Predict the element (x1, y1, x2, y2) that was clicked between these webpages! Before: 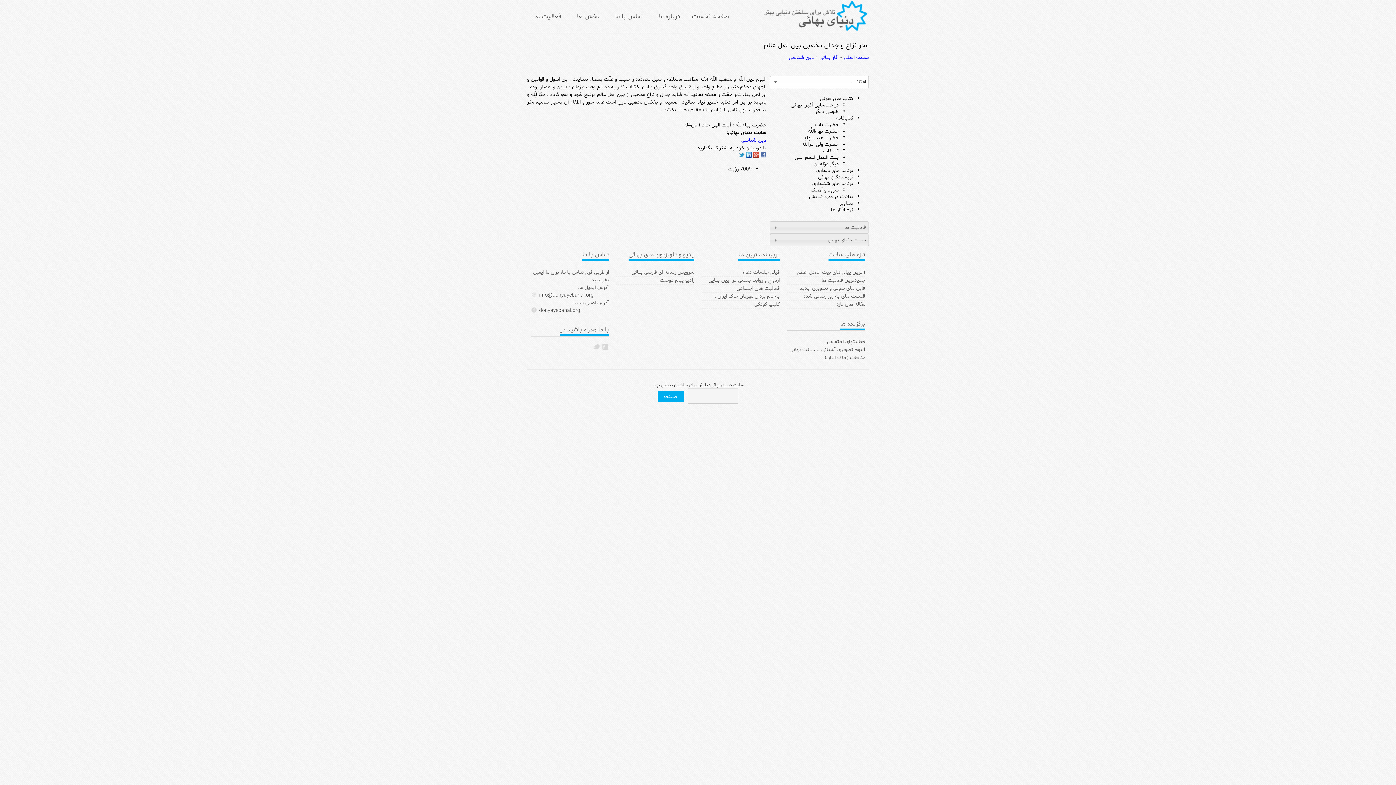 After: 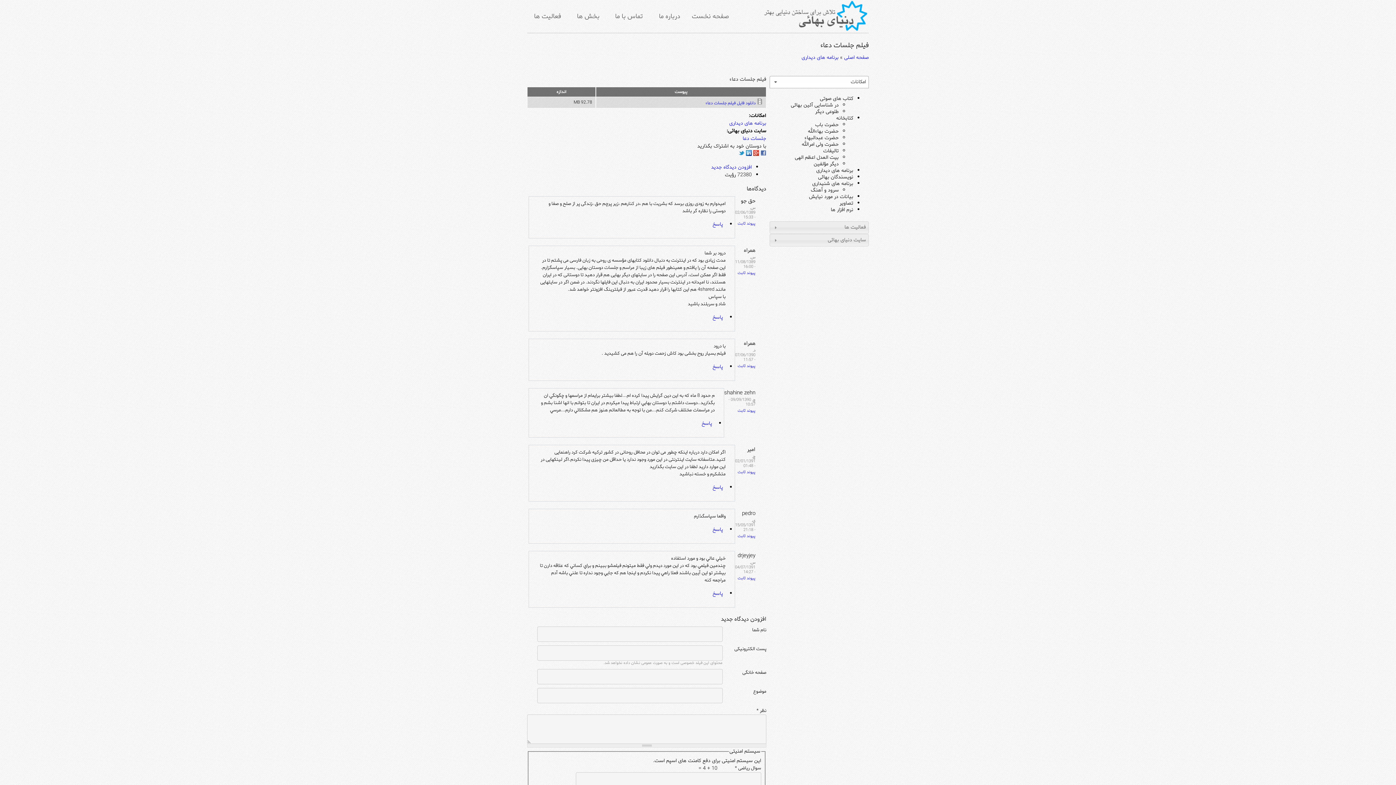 Action: bbox: (743, 268, 780, 276) label: فیلم جلسات دعاء